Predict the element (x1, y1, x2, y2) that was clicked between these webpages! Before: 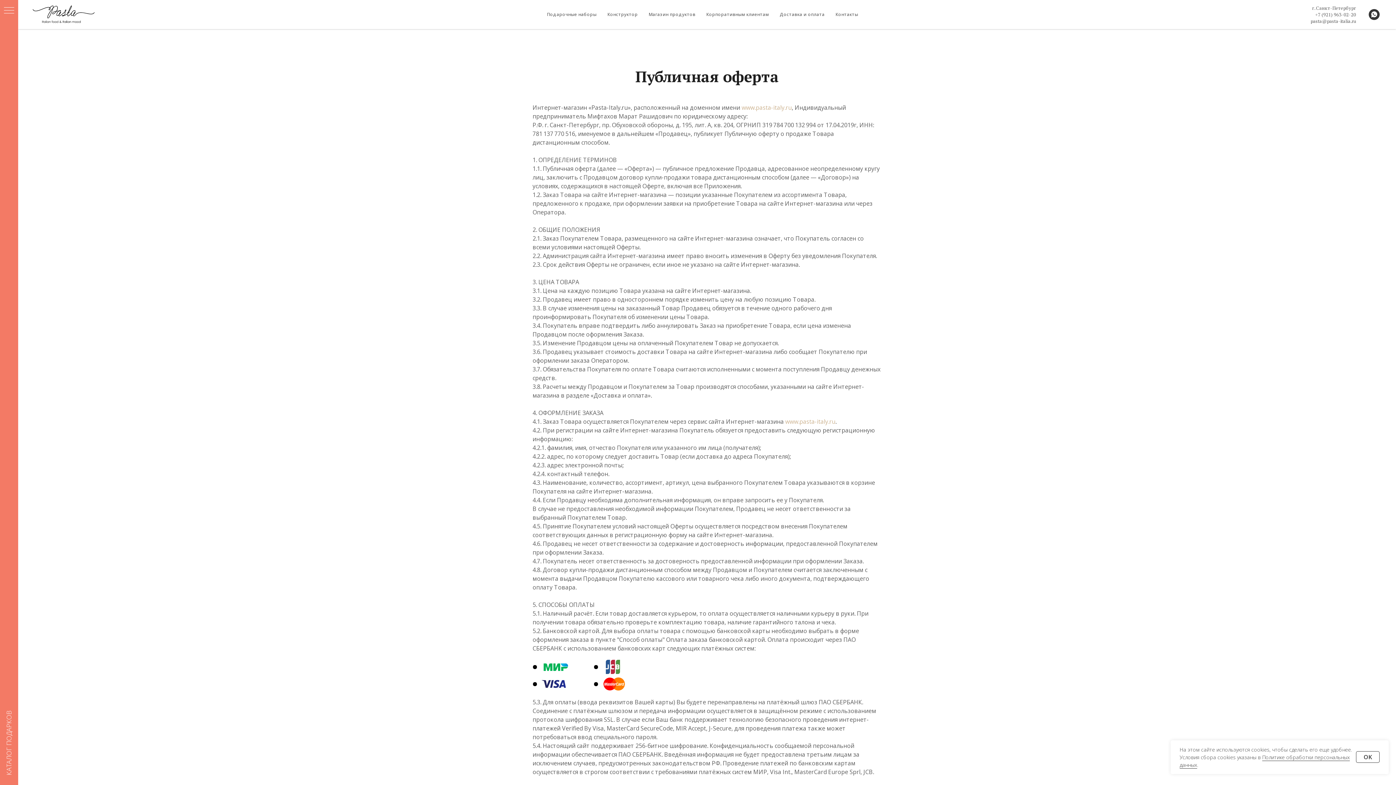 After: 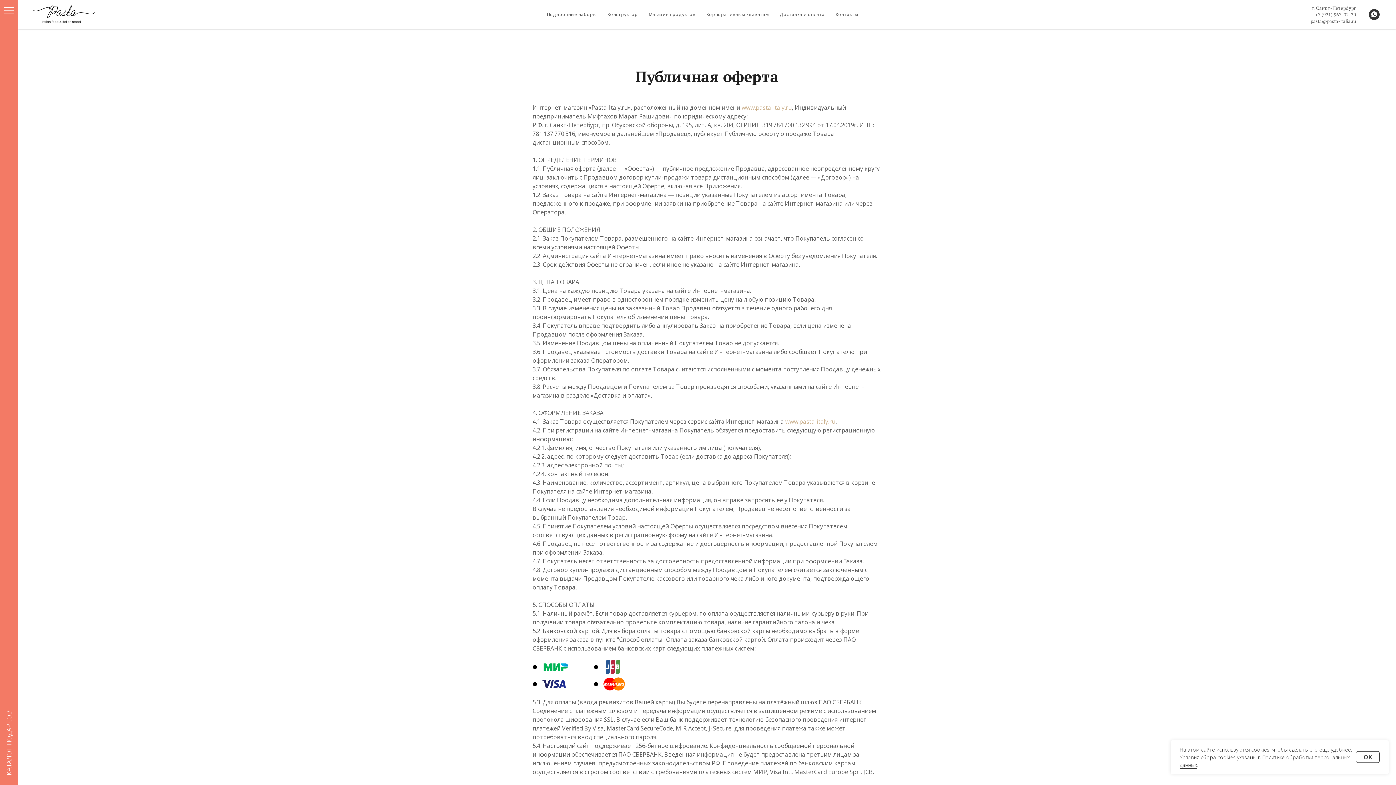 Action: bbox: (4, 7, 14, 14) label: Навигационное меню